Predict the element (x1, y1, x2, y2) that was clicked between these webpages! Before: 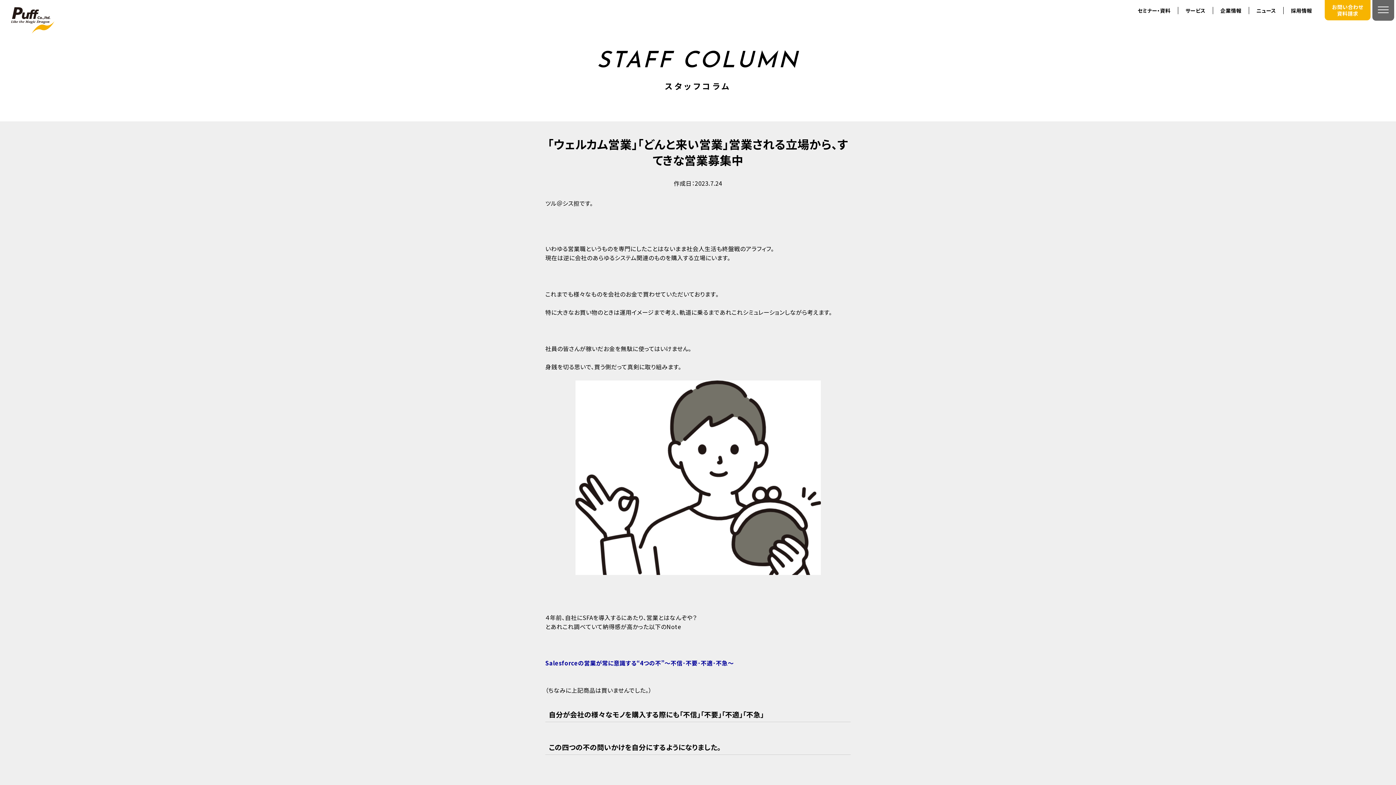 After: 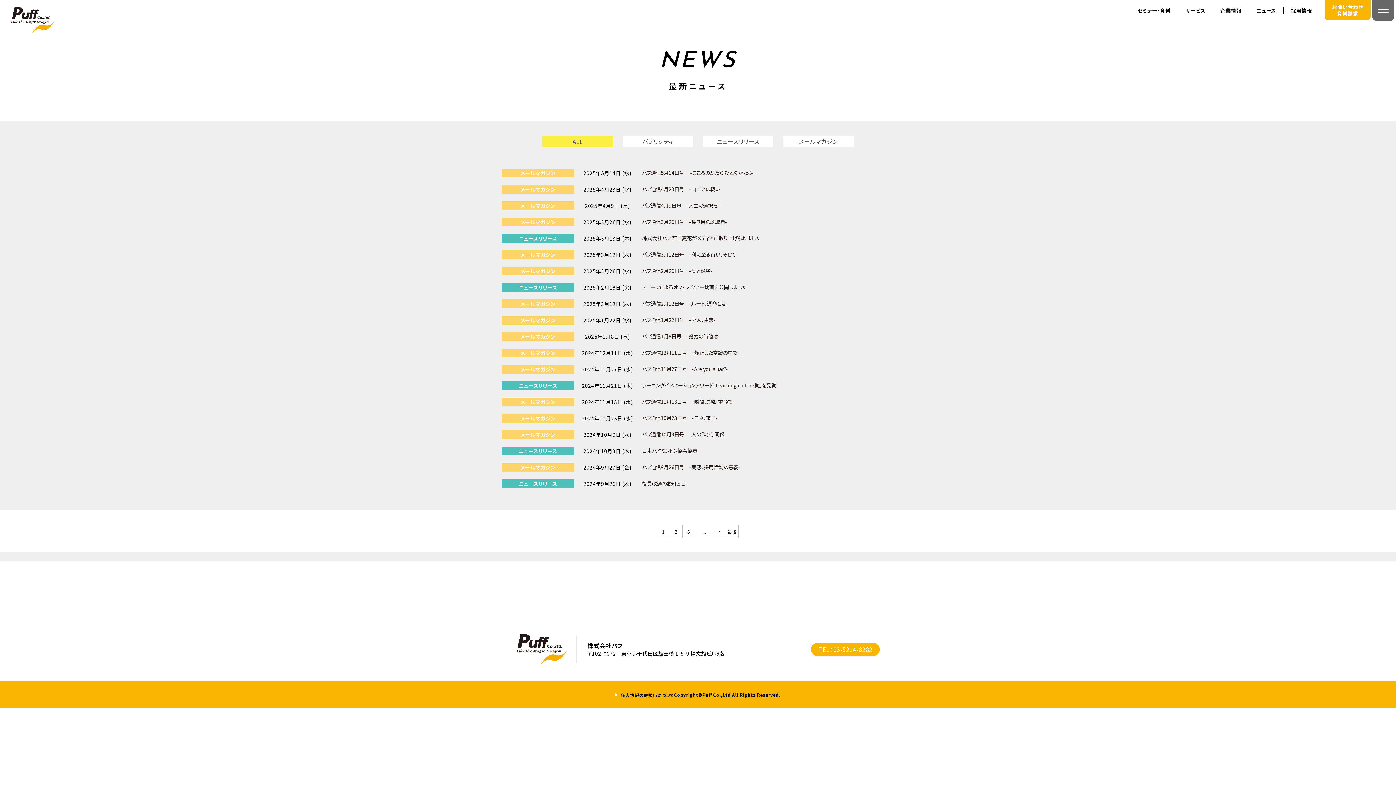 Action: label: ニュース bbox: (1249, 6, 1284, 14)